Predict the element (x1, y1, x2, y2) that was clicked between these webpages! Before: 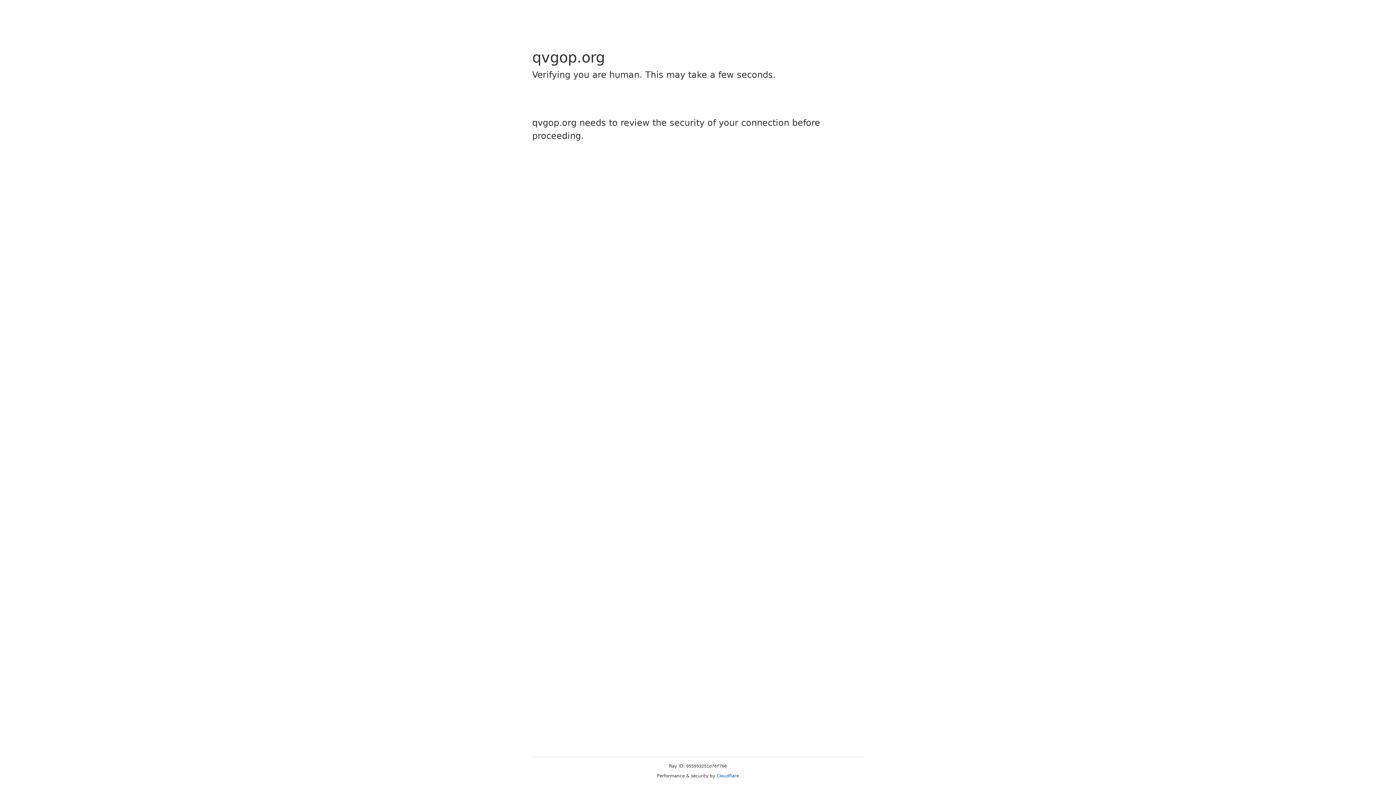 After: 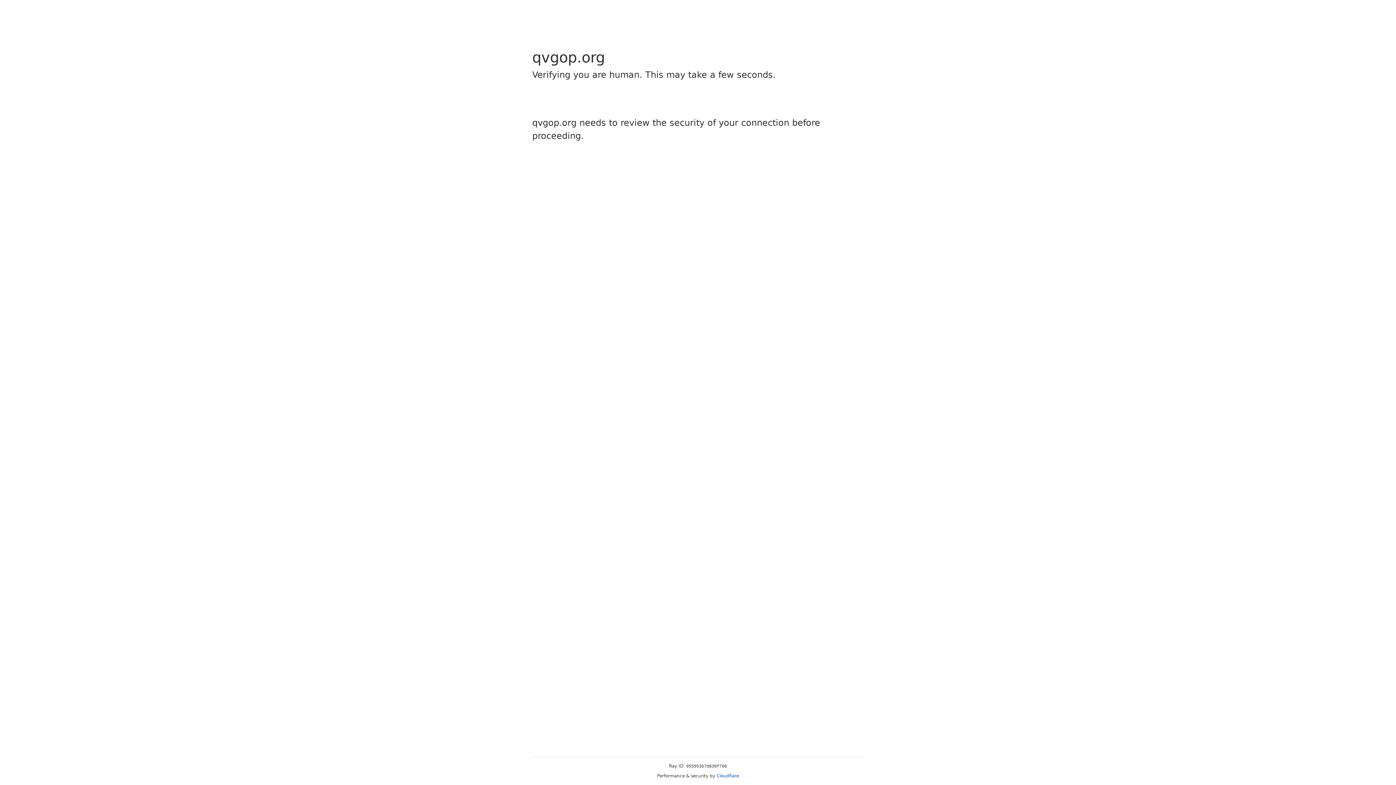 Action: label: Cloudflare bbox: (716, 773, 739, 778)